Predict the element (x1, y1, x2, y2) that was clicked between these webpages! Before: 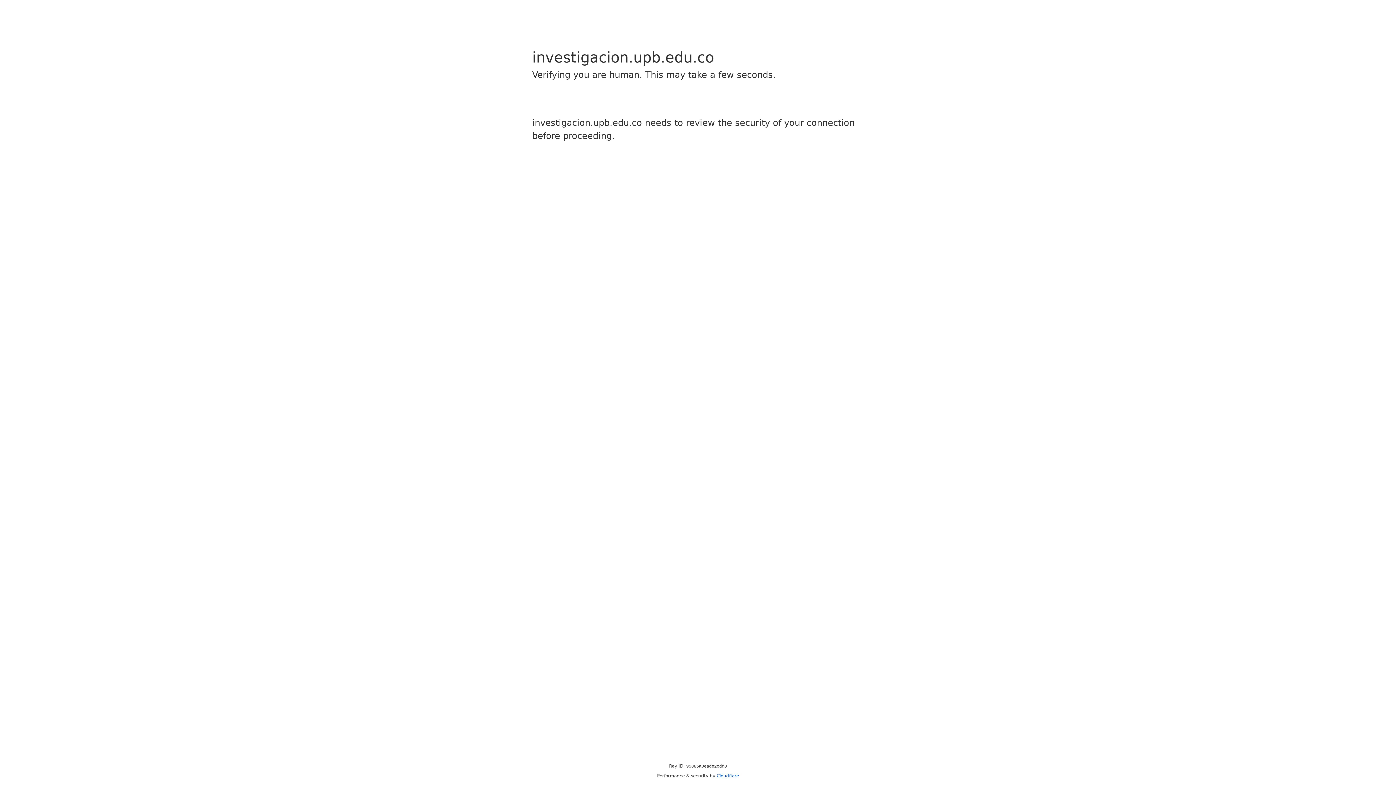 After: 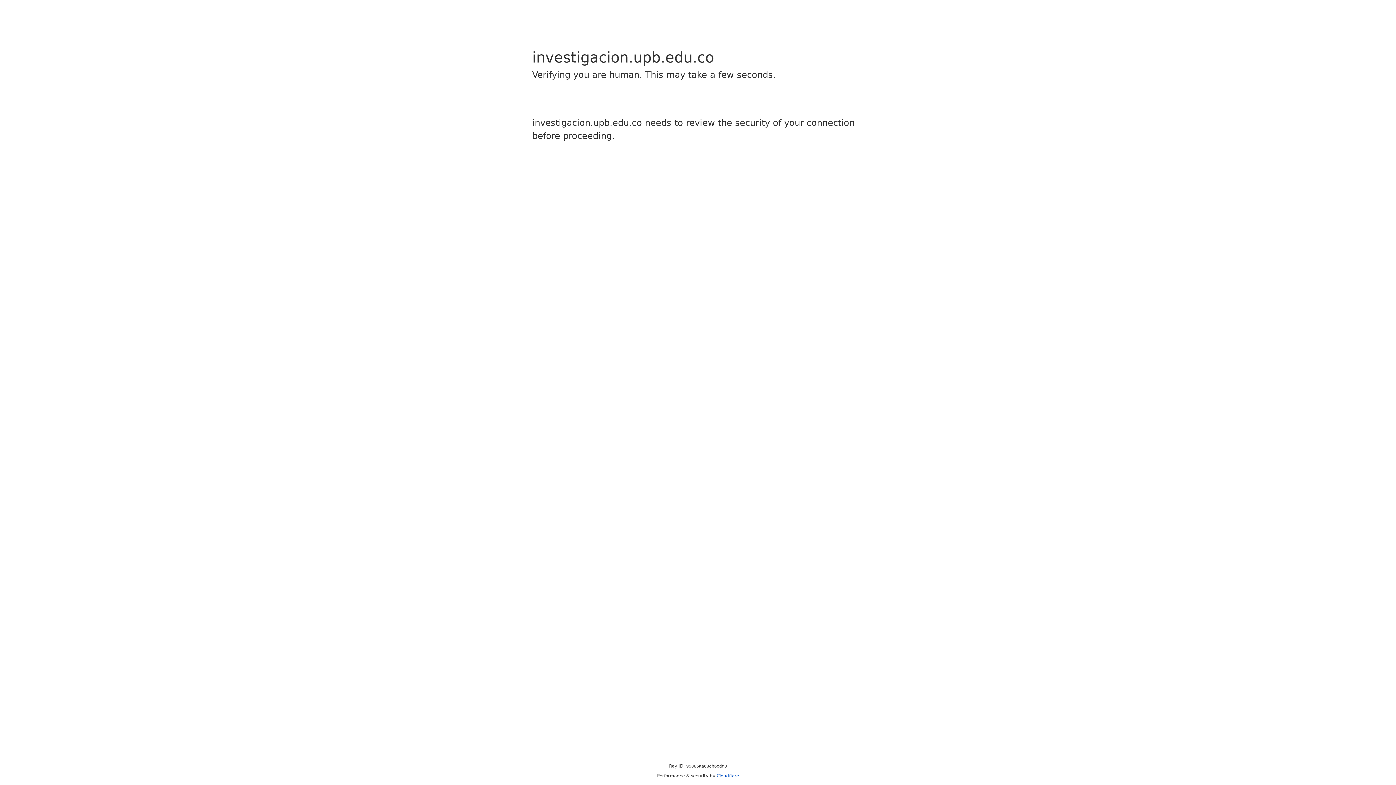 Action: bbox: (716, 773, 739, 778) label: Cloudflare